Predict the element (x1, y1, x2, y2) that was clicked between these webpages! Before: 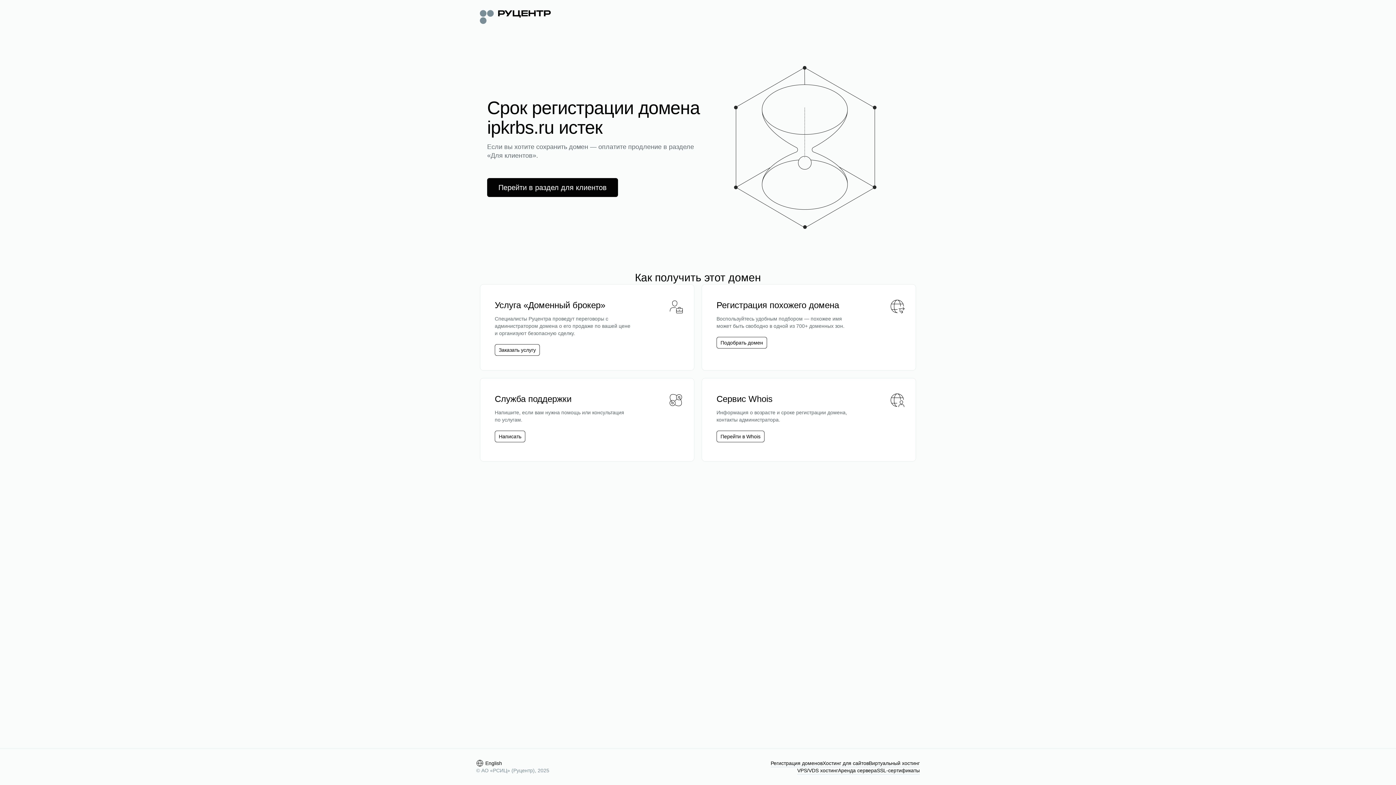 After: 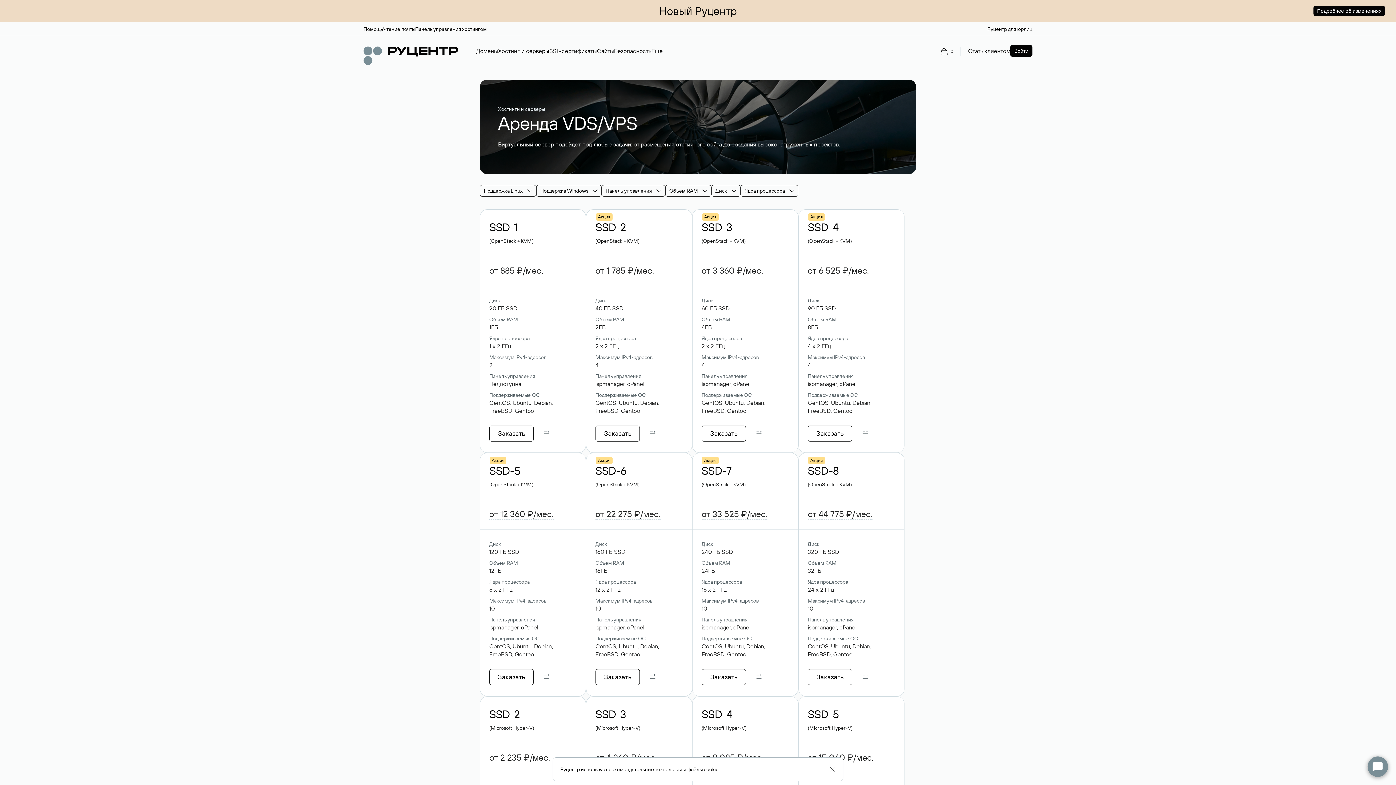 Action: bbox: (797, 767, 838, 774) label: VPS/VDS хостинг